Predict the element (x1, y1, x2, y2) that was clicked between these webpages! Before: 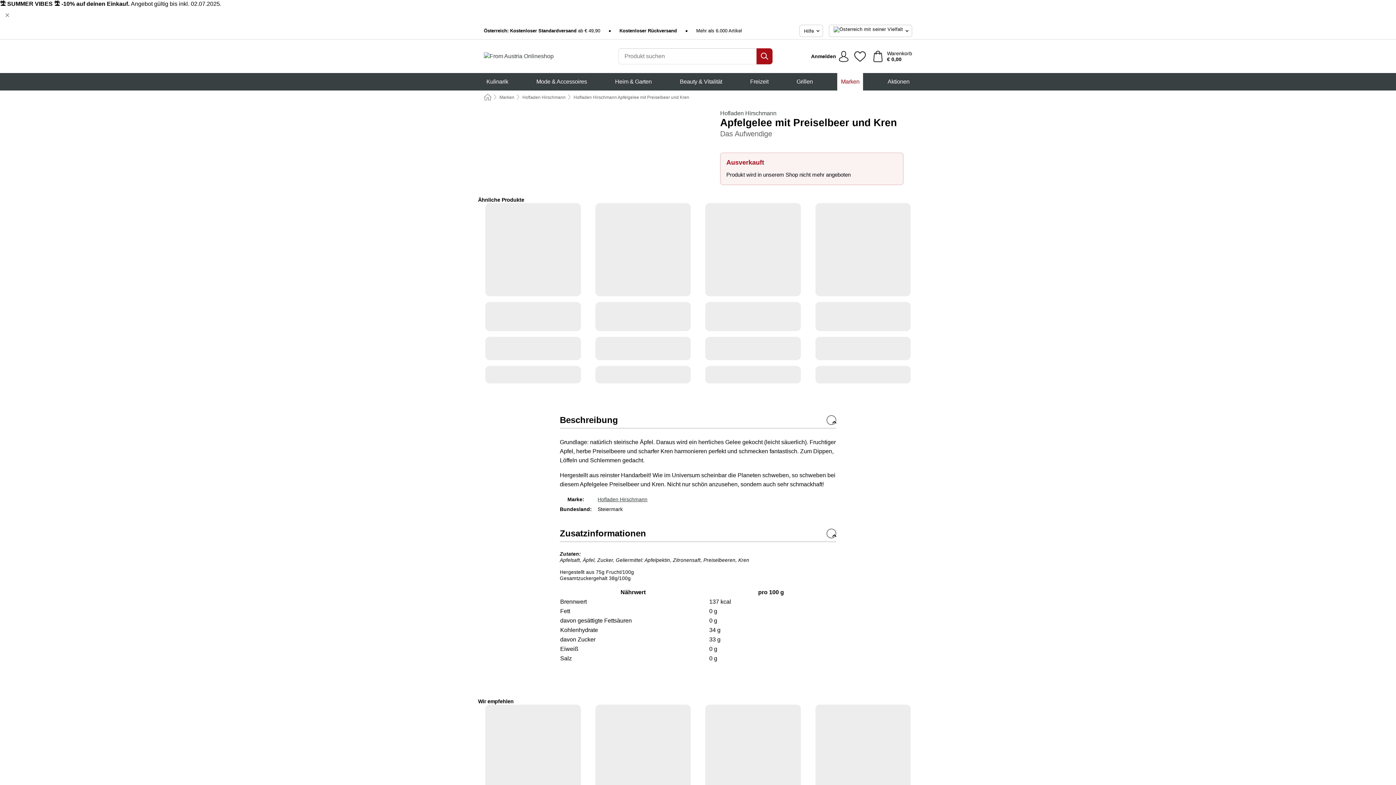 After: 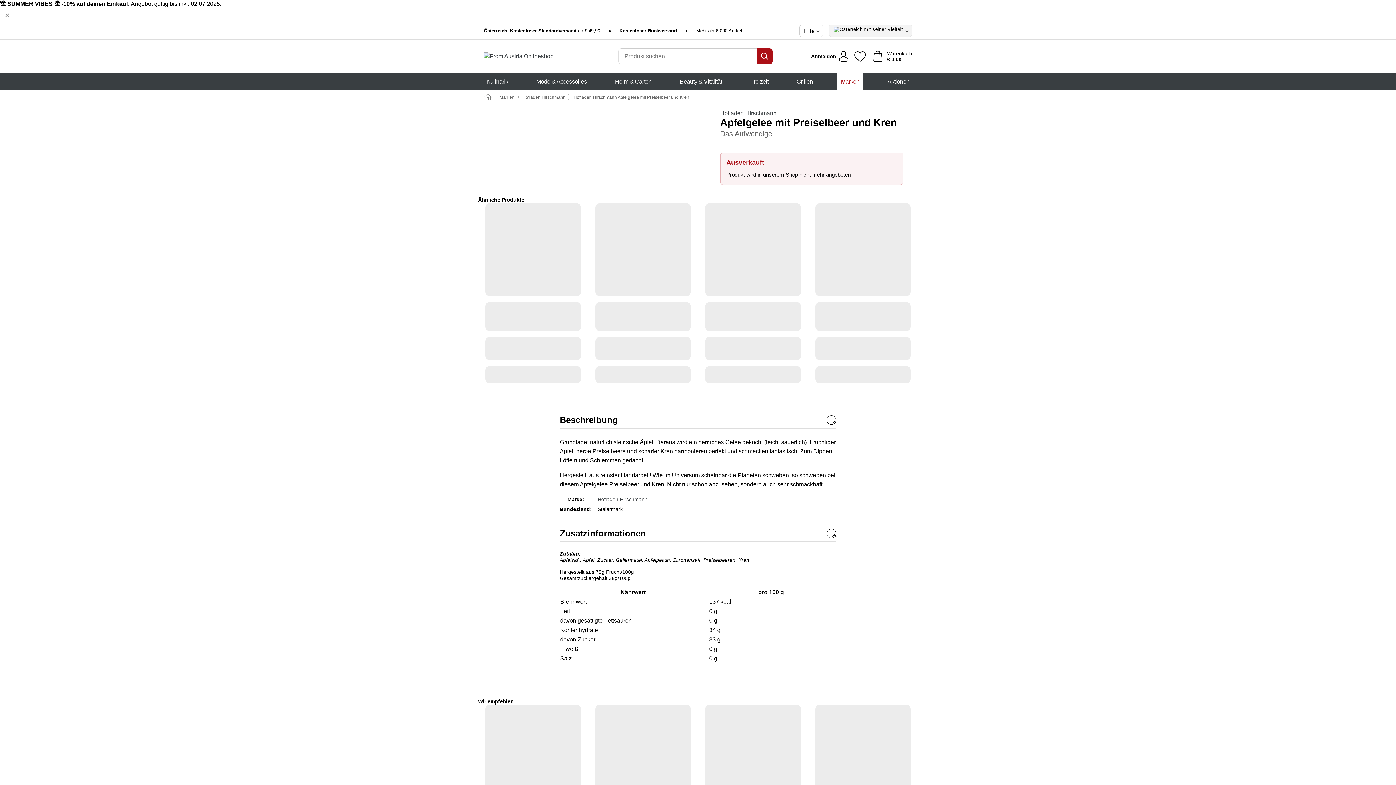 Action: bbox: (829, 24, 912, 37)